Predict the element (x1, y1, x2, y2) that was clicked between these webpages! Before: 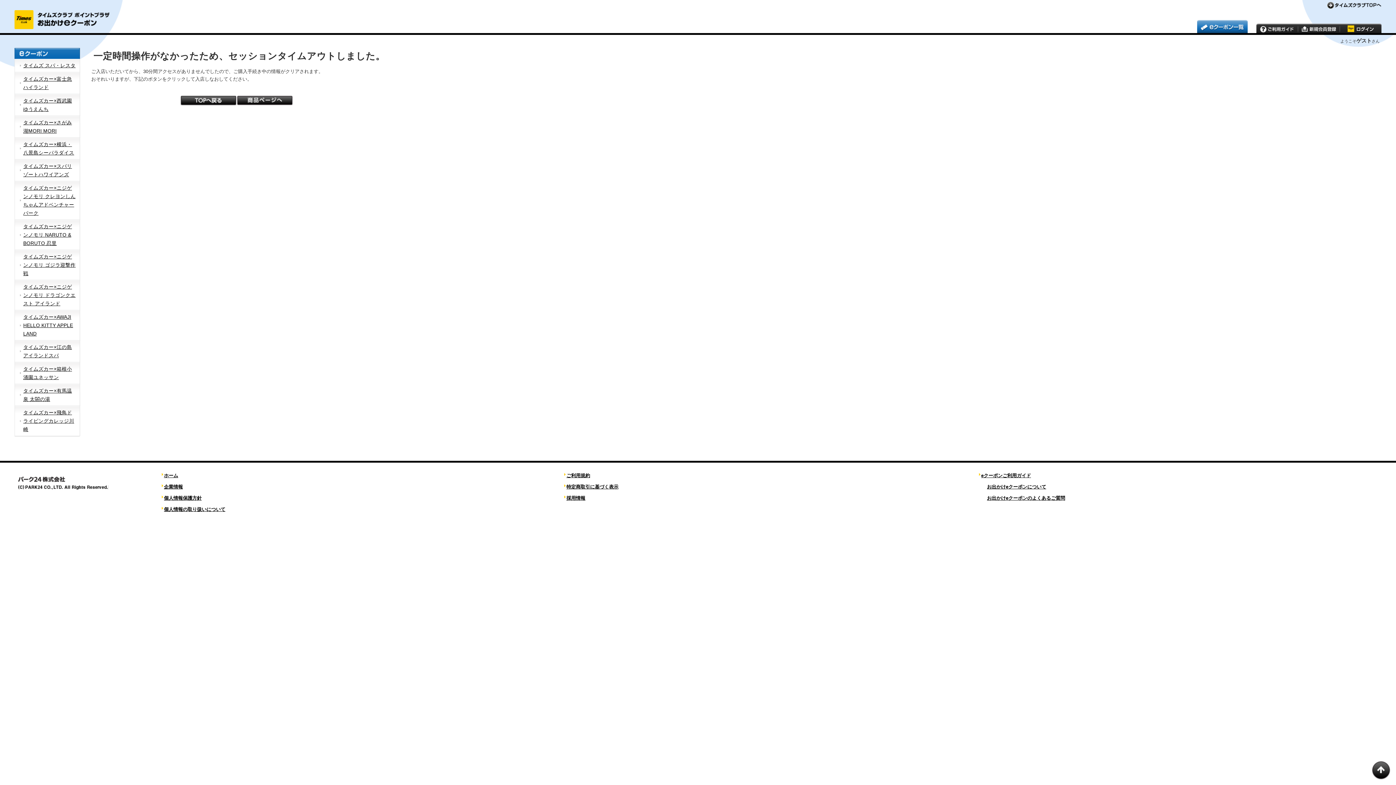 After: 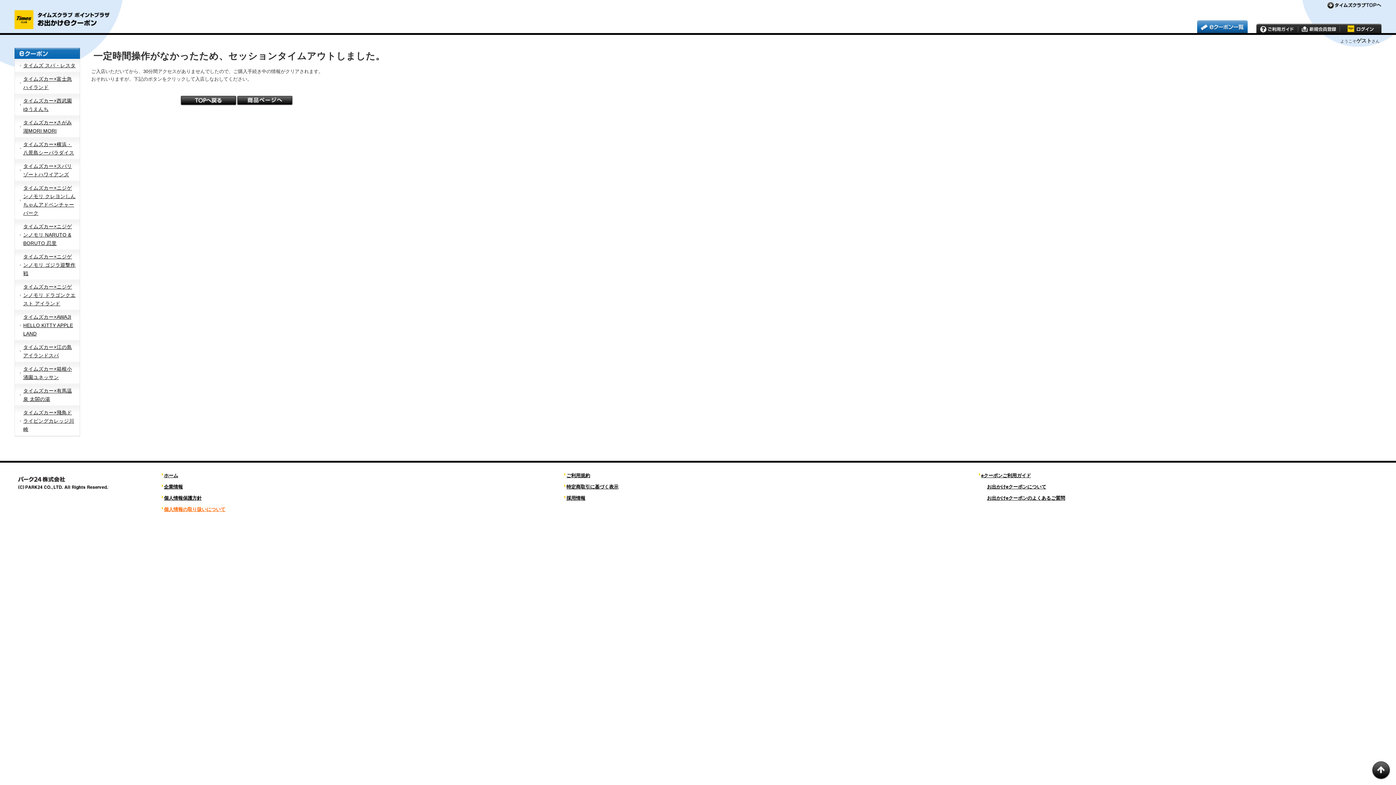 Action: bbox: (164, 506, 225, 512) label: 個人情報の取り扱いについて